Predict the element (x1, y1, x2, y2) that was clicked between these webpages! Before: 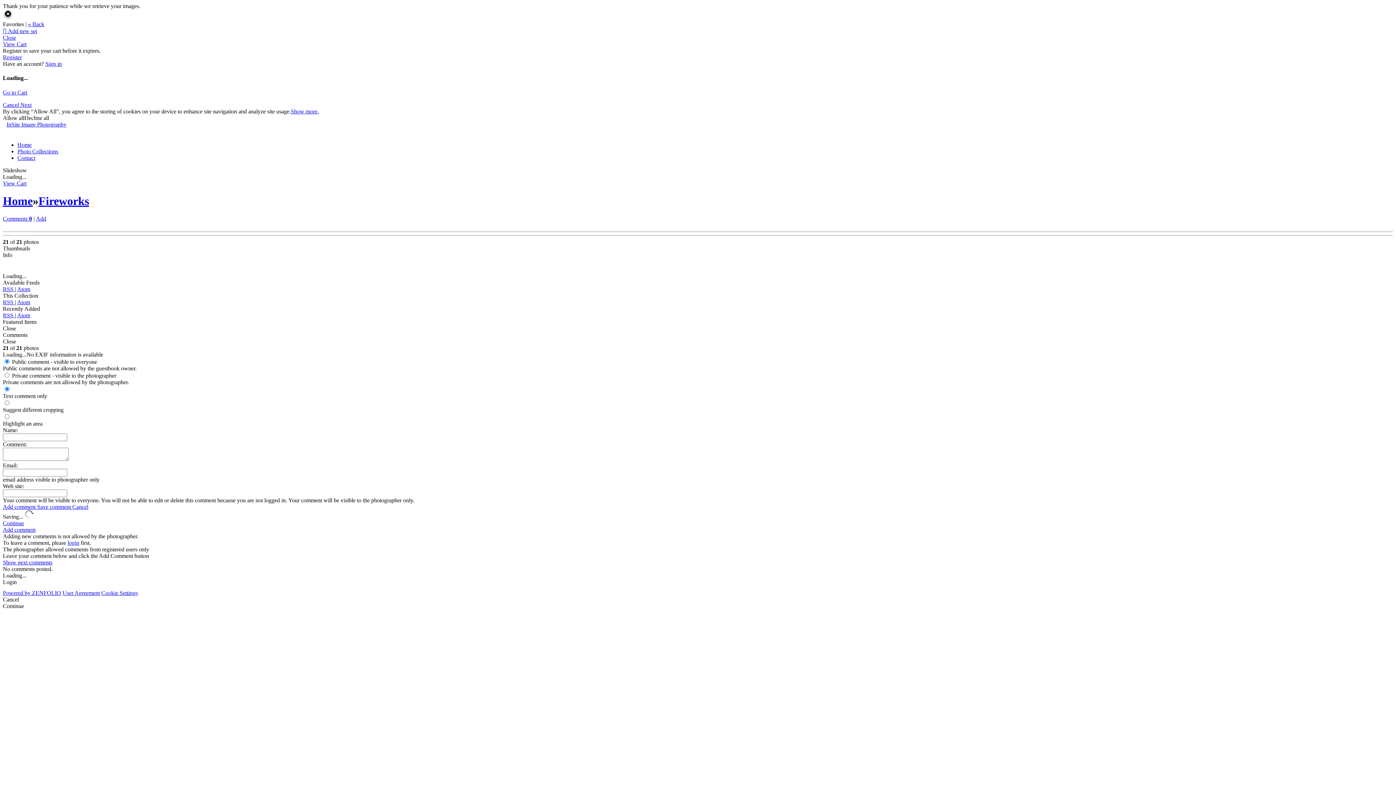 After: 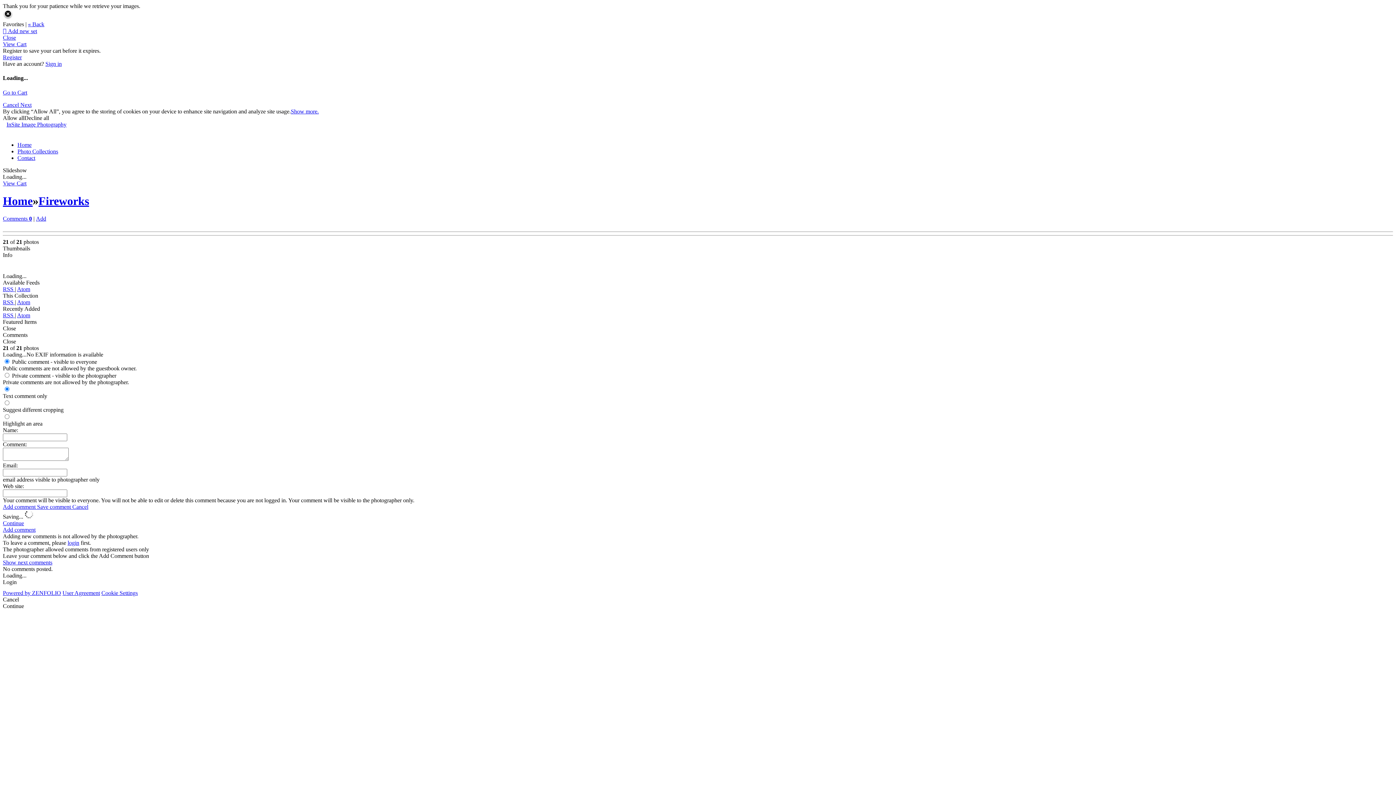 Action: label: Login bbox: (2, 579, 16, 585)